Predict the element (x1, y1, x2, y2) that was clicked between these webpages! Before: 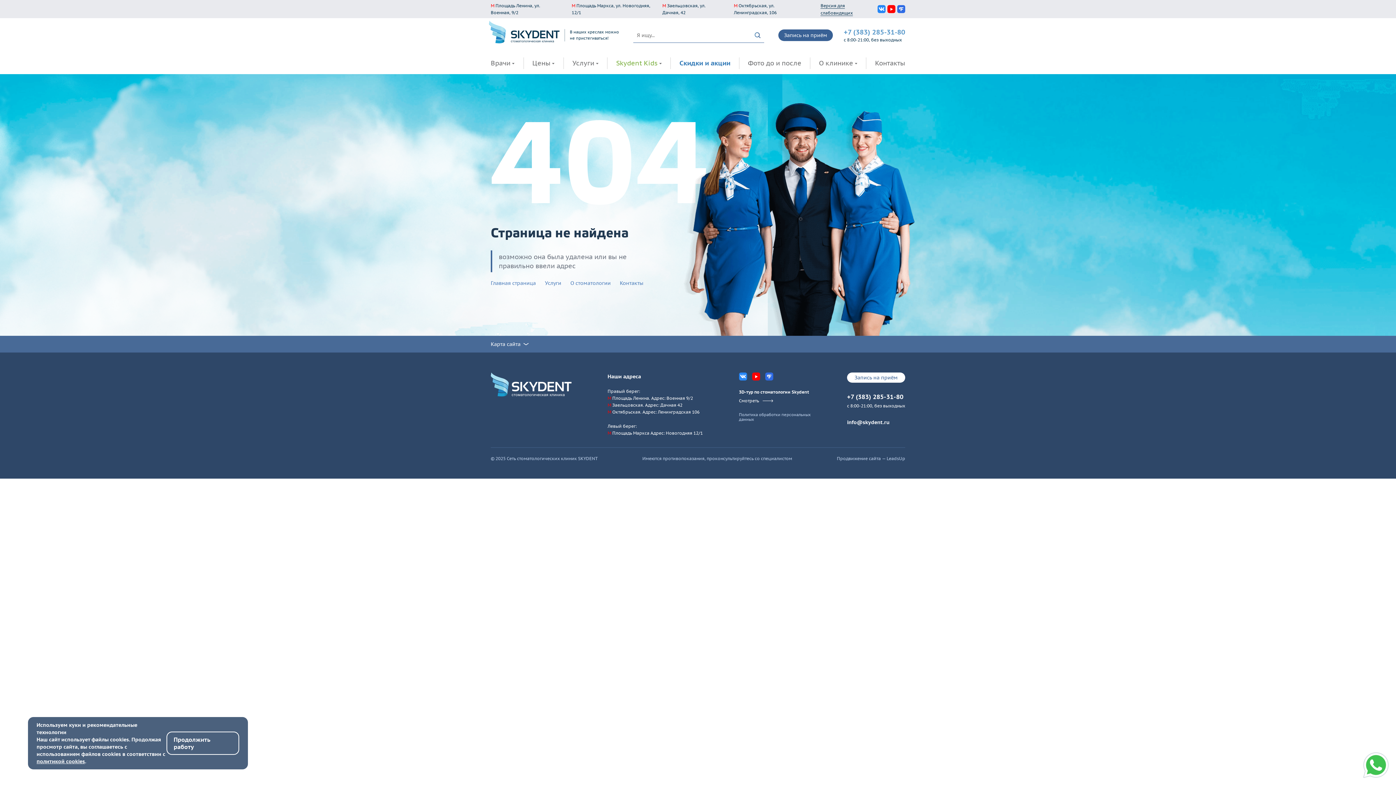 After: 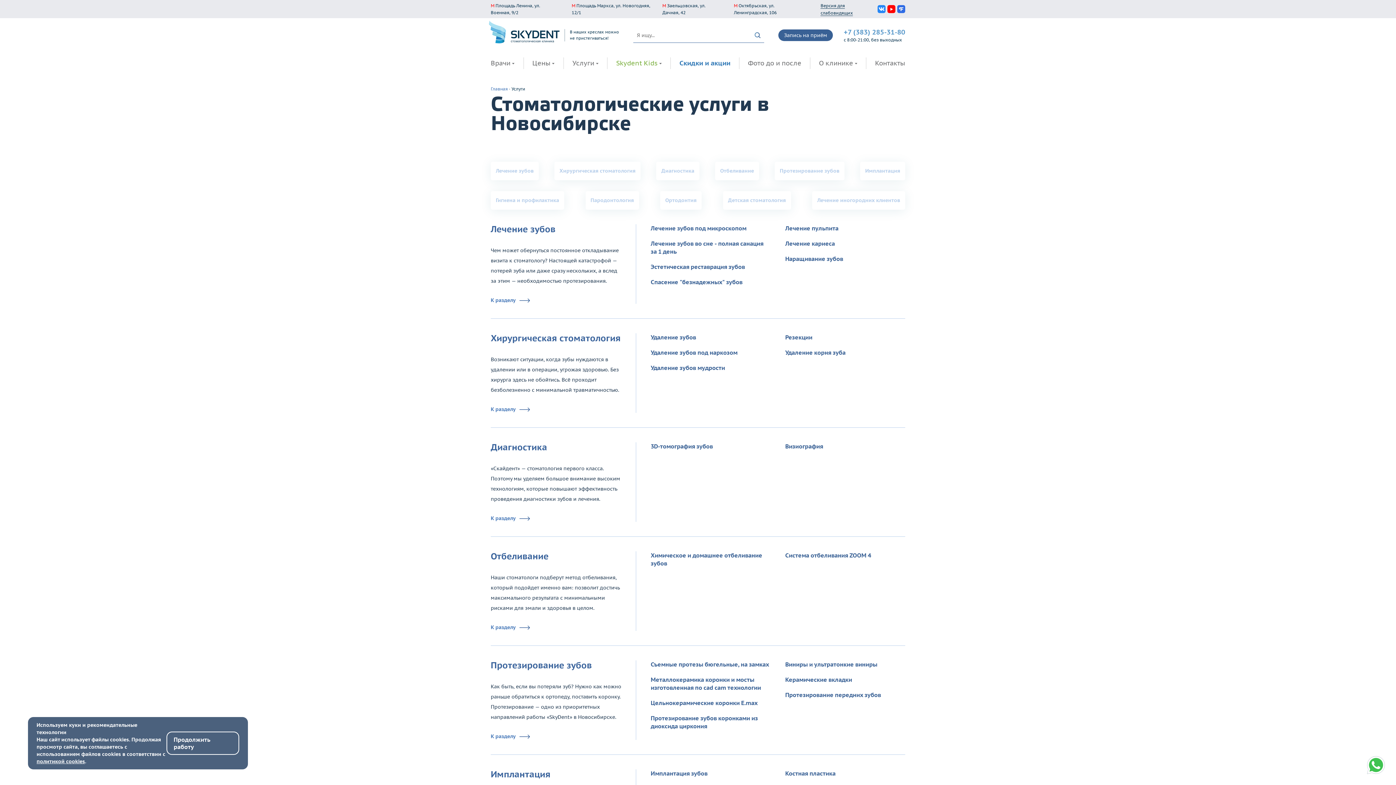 Action: bbox: (572, 52, 598, 74) label: Услуги